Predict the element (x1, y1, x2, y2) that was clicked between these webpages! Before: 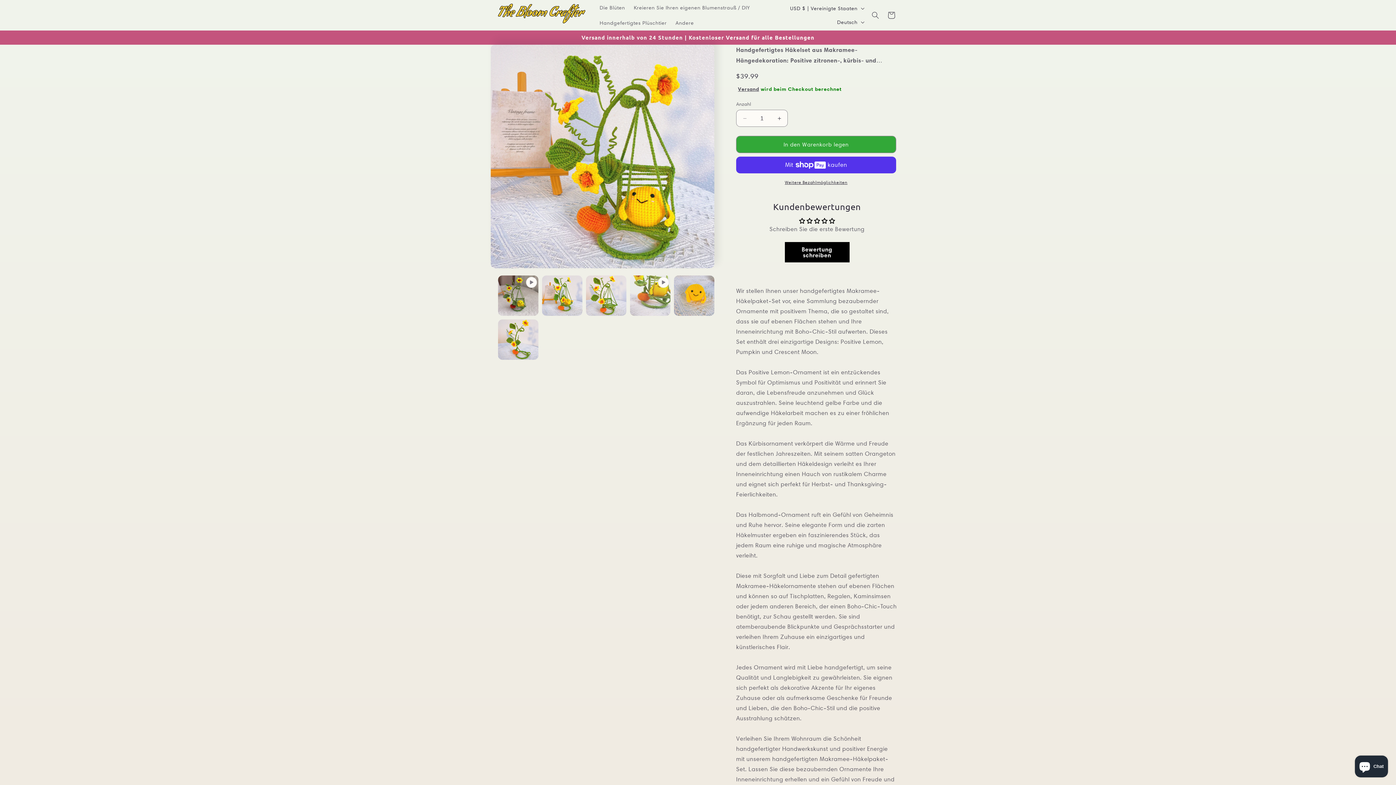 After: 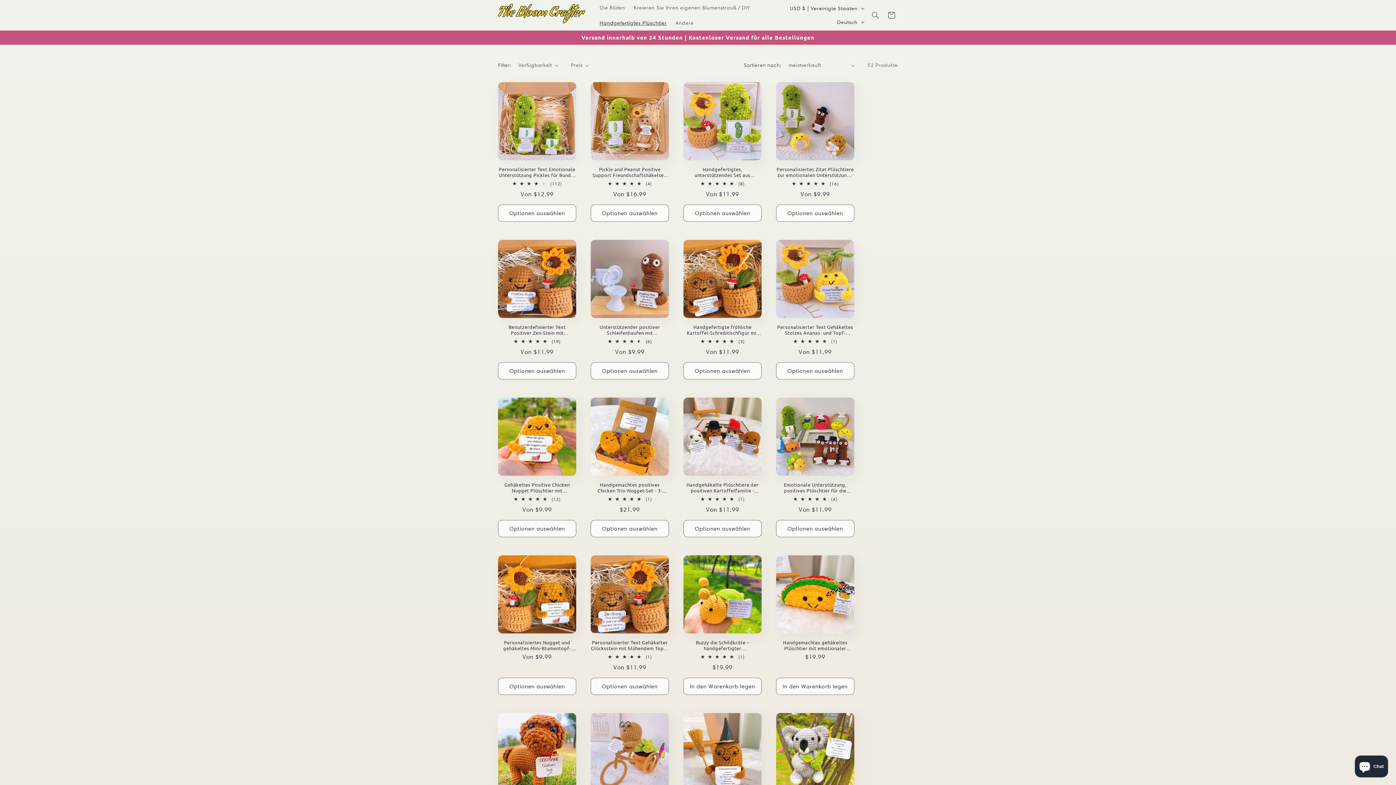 Action: label: Handgefertigtes Plüschtier bbox: (595, 15, 671, 30)